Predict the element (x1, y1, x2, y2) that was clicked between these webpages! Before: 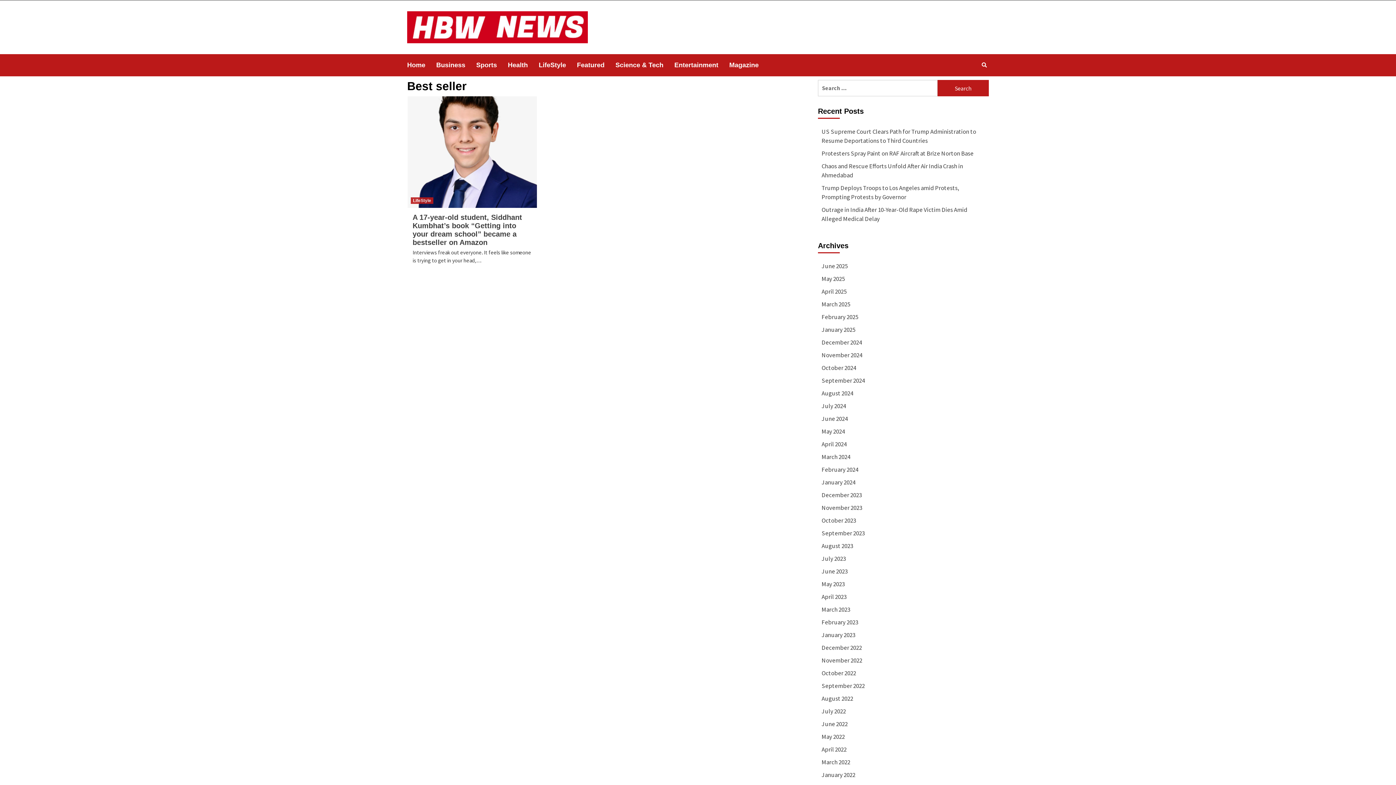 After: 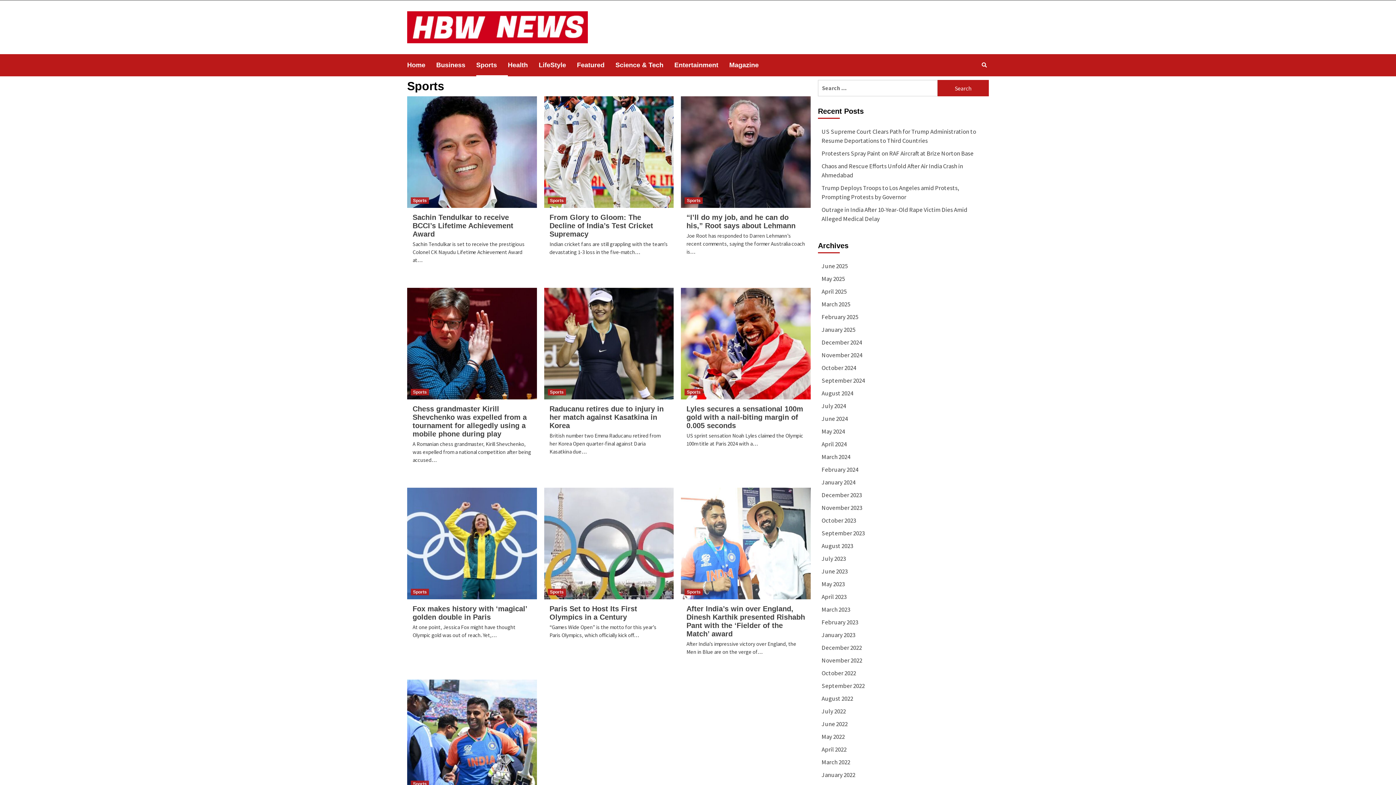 Action: label: Sports bbox: (476, 54, 508, 76)